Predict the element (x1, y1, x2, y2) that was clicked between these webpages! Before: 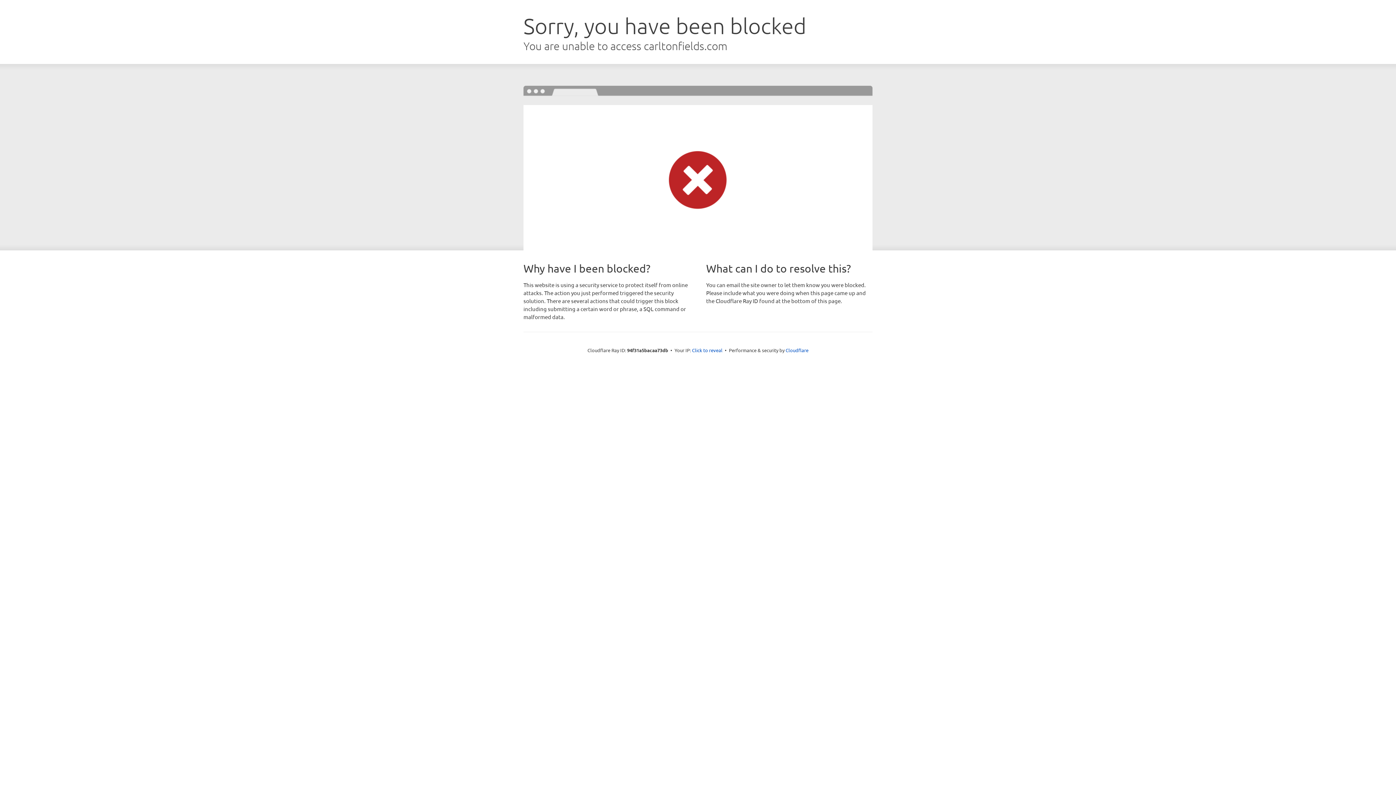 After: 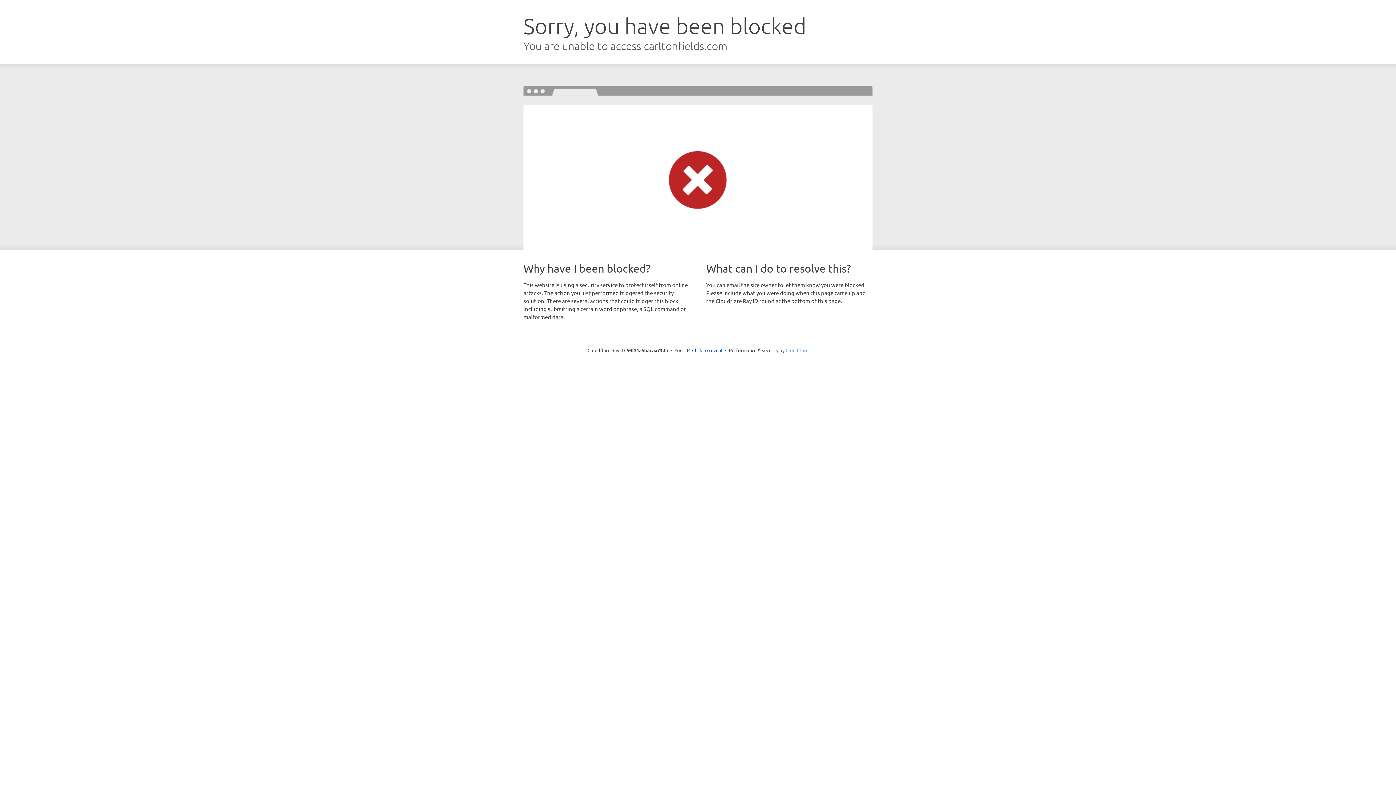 Action: label: Cloudflare bbox: (785, 347, 808, 353)